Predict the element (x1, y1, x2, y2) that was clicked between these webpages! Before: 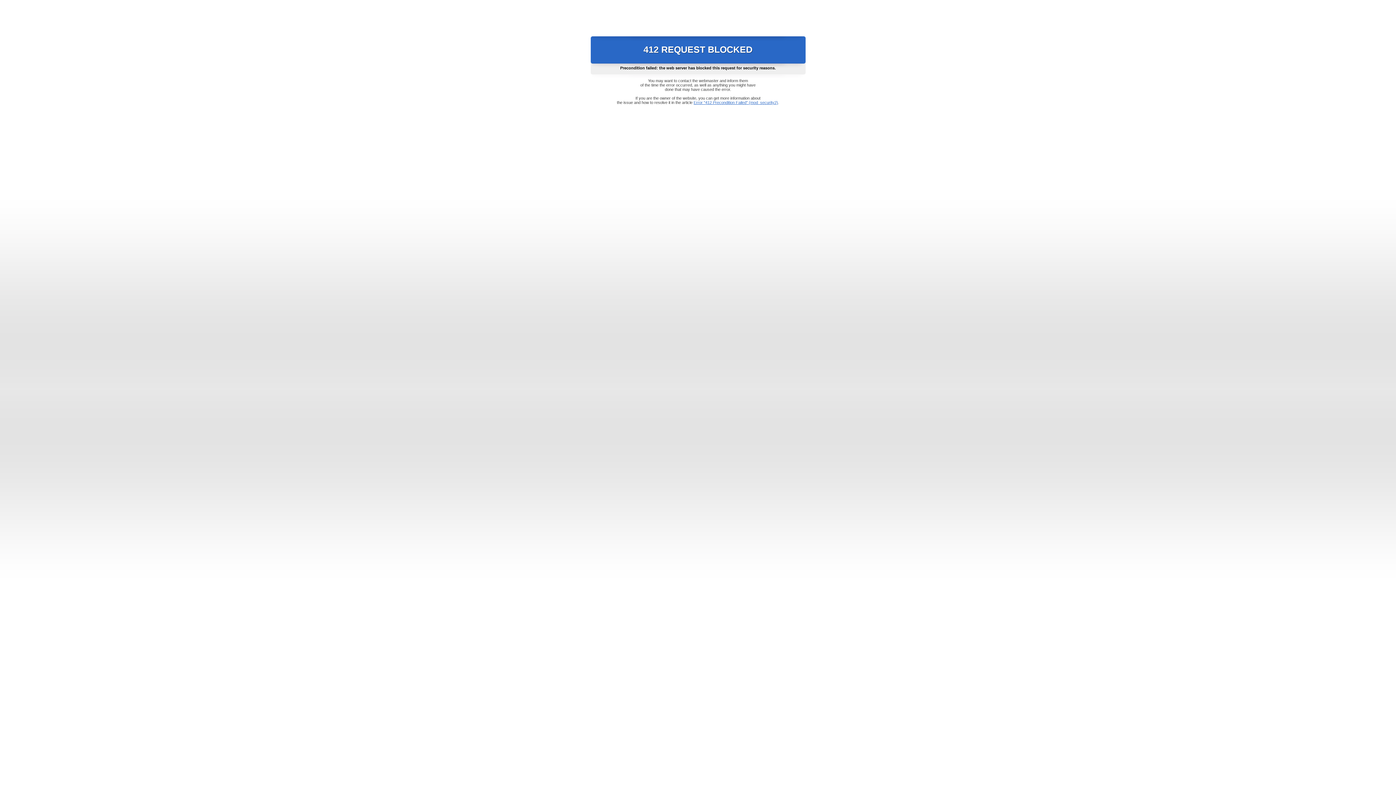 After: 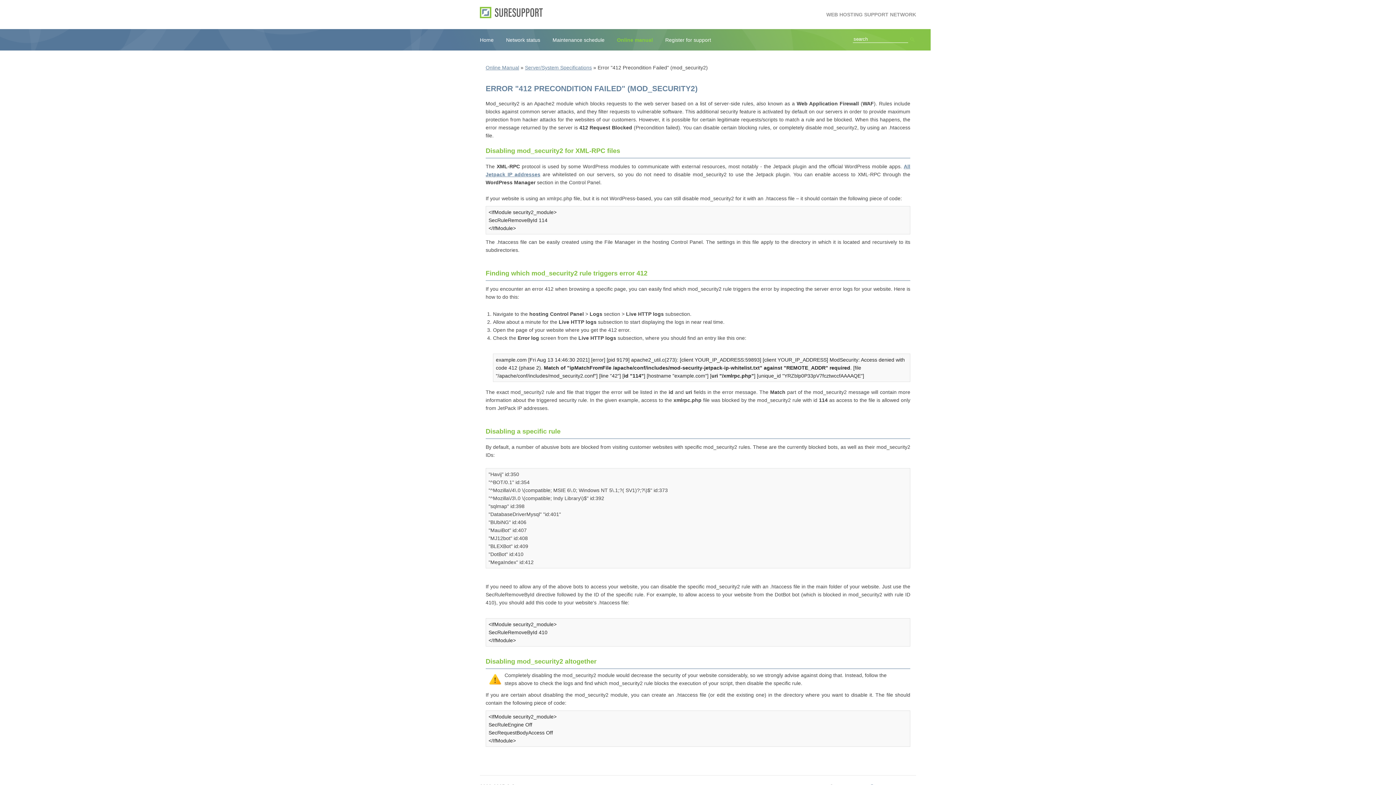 Action: bbox: (693, 100, 778, 104) label: Error "412 Precondition Failed" (mod_security2)